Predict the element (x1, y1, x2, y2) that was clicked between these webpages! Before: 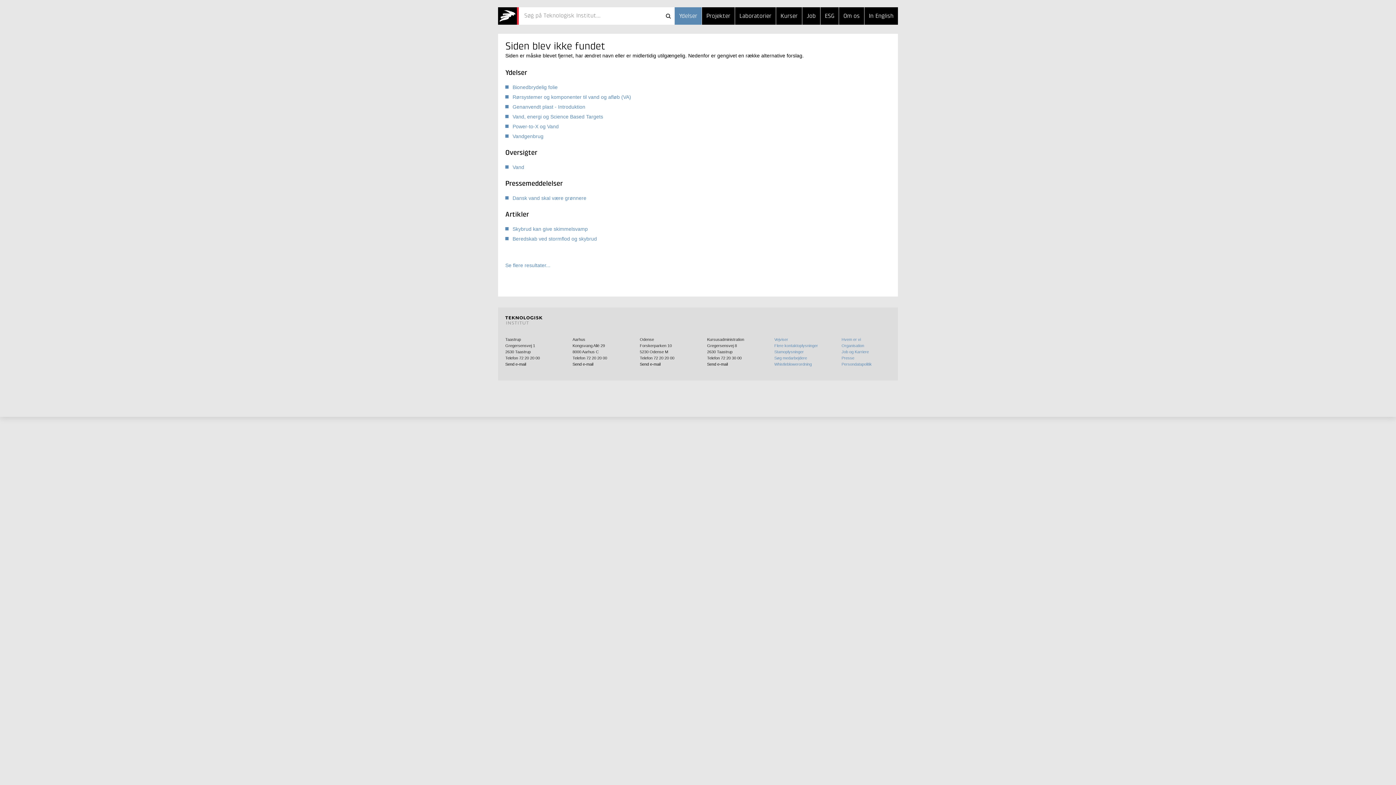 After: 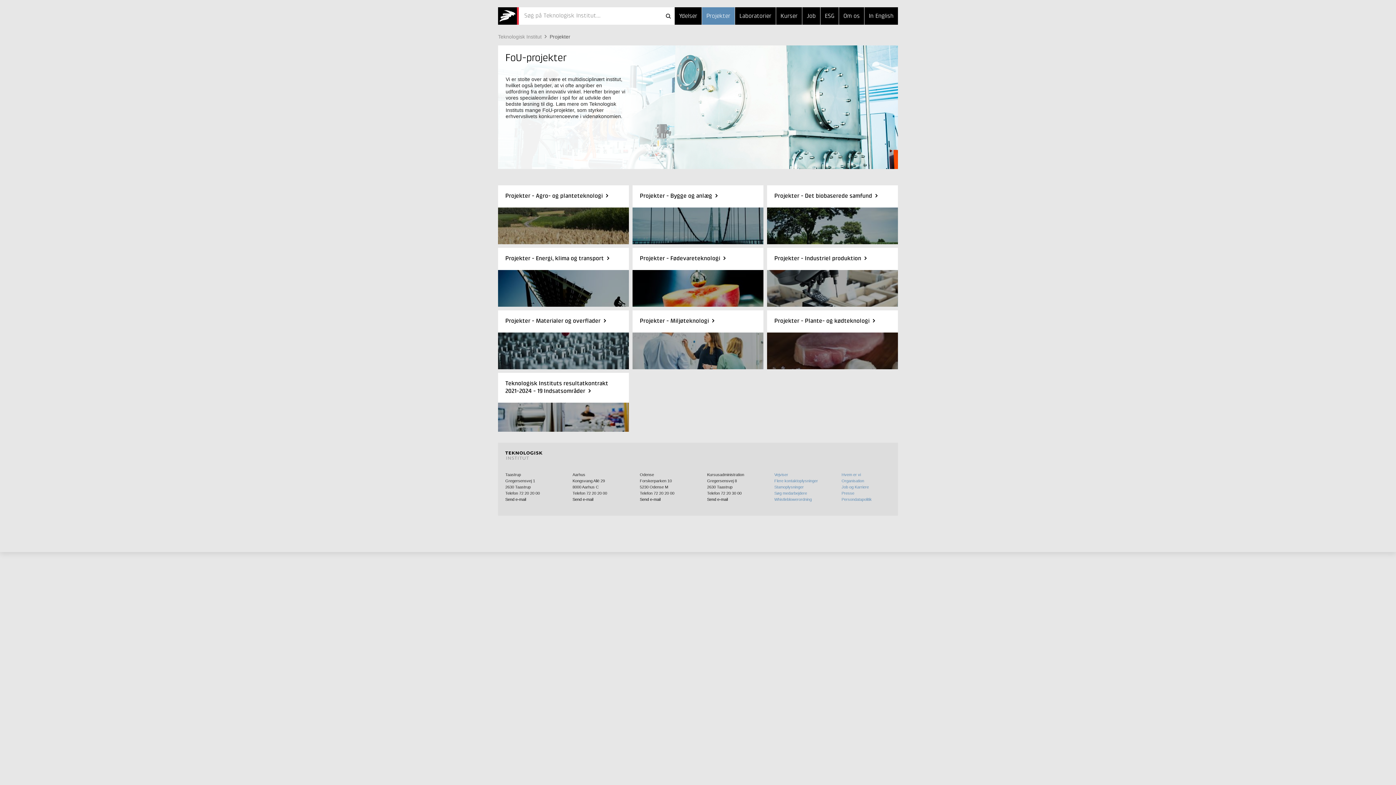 Action: bbox: (702, 7, 734, 24) label: Projekter